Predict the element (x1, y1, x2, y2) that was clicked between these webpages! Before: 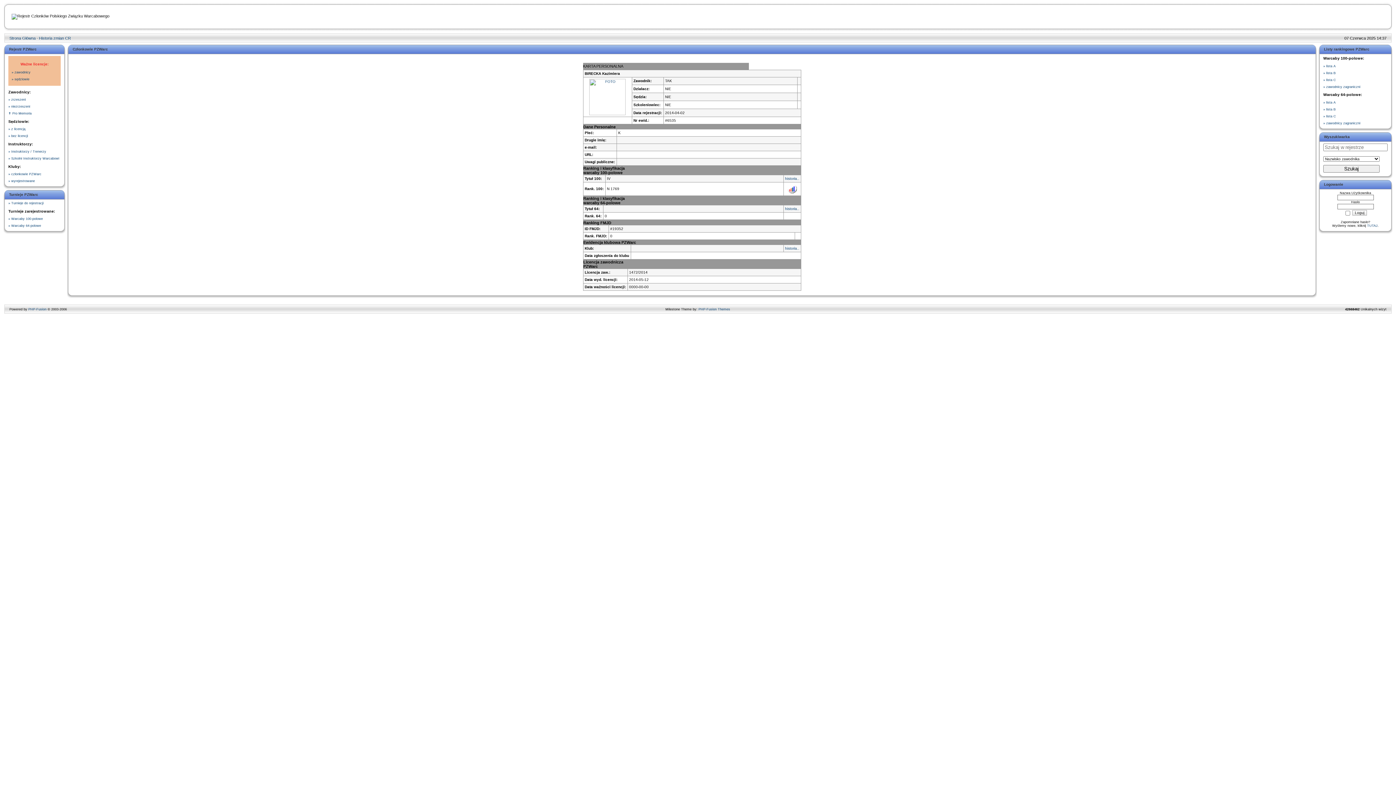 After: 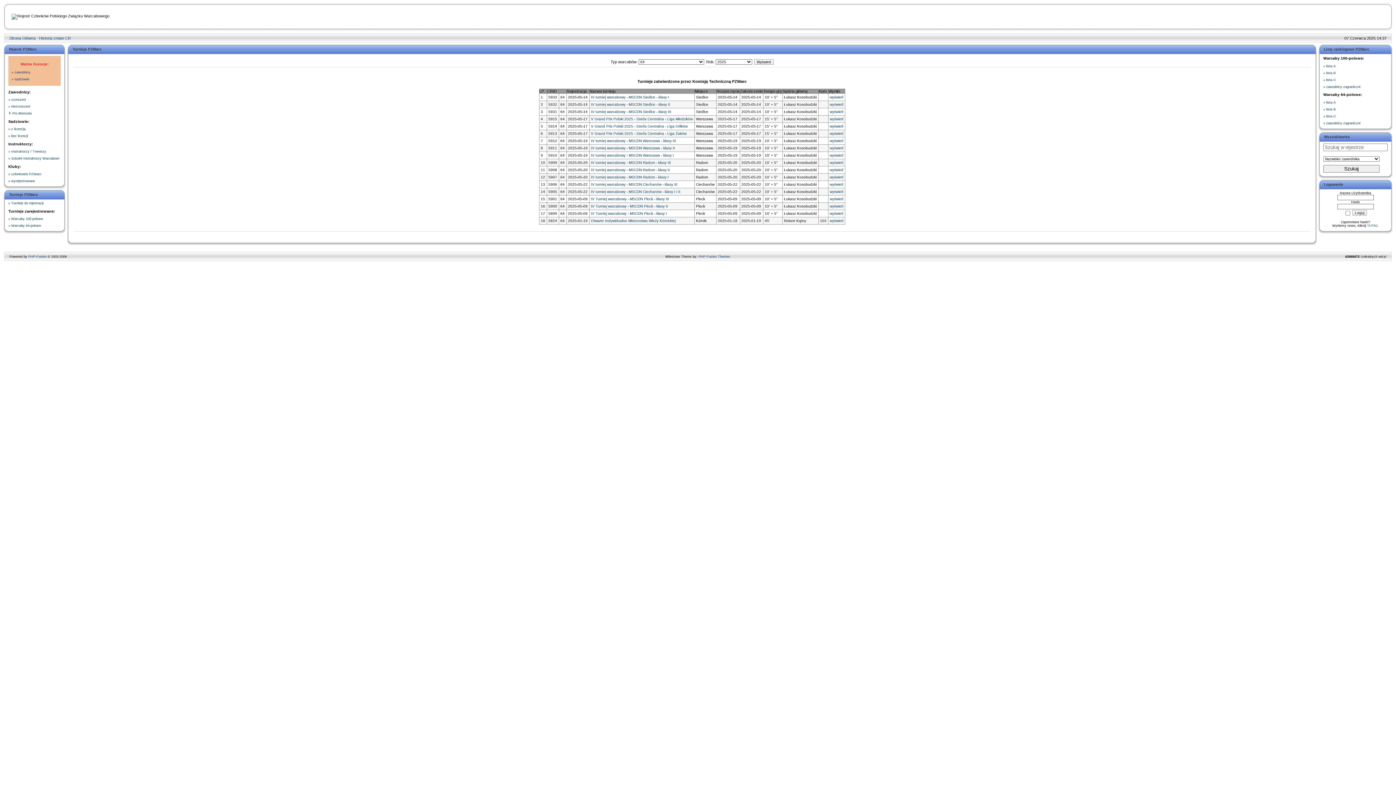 Action: label: » Warcaby 64-polowe bbox: (8, 224, 41, 227)